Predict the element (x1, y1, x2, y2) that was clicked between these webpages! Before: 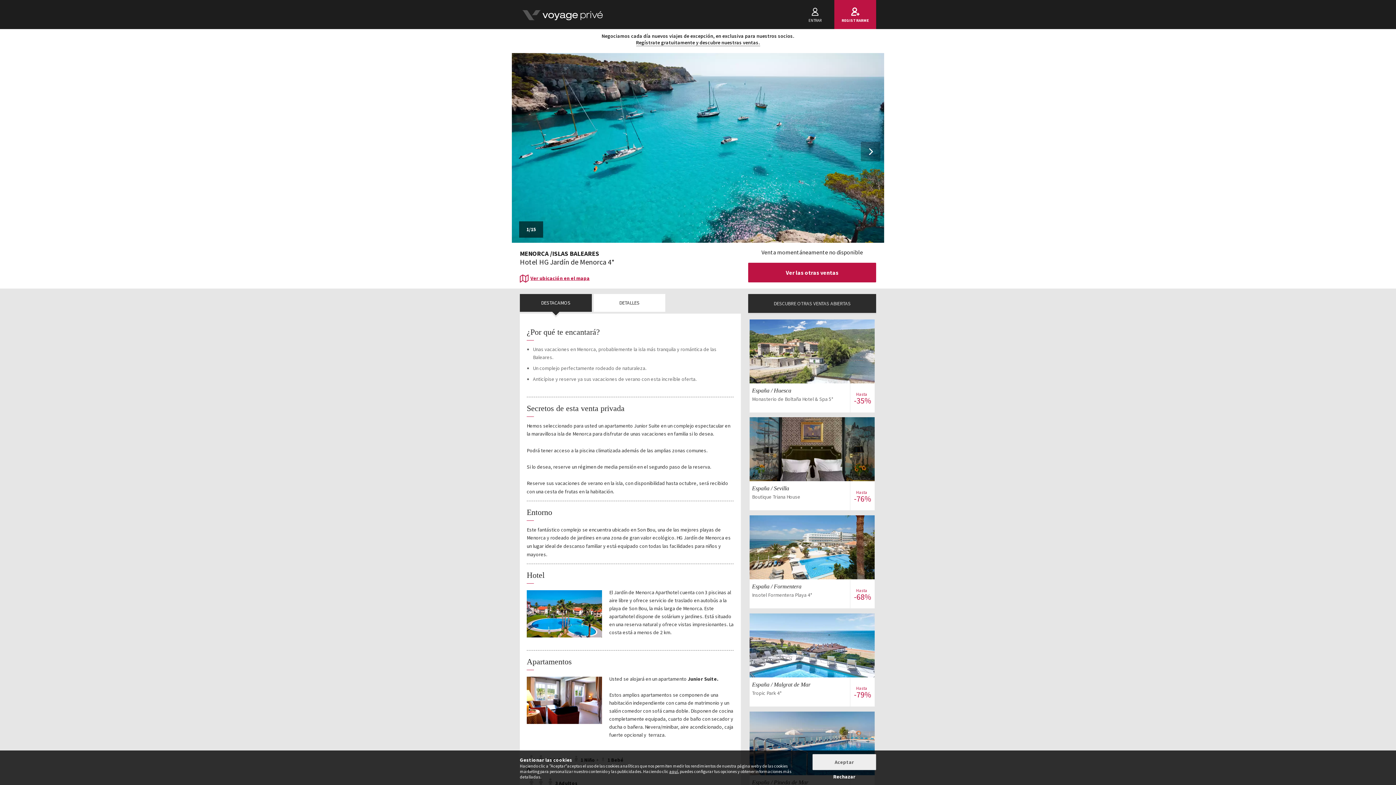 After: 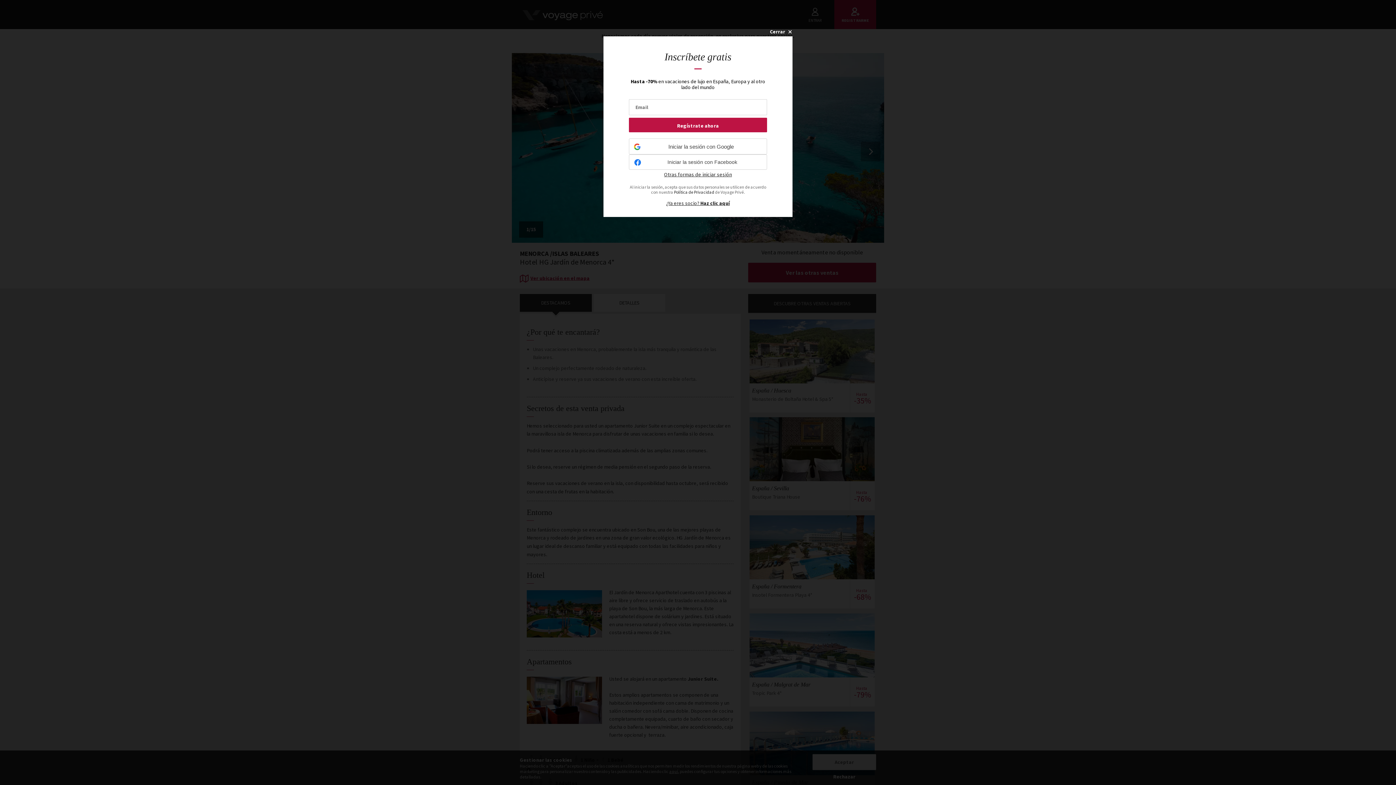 Action: label: Ver la venta
España / Pineda de MarHtop Pineda Palace 4* - Recomendado para adultos
Hasta -79% bbox: (749, 711, 875, 775)